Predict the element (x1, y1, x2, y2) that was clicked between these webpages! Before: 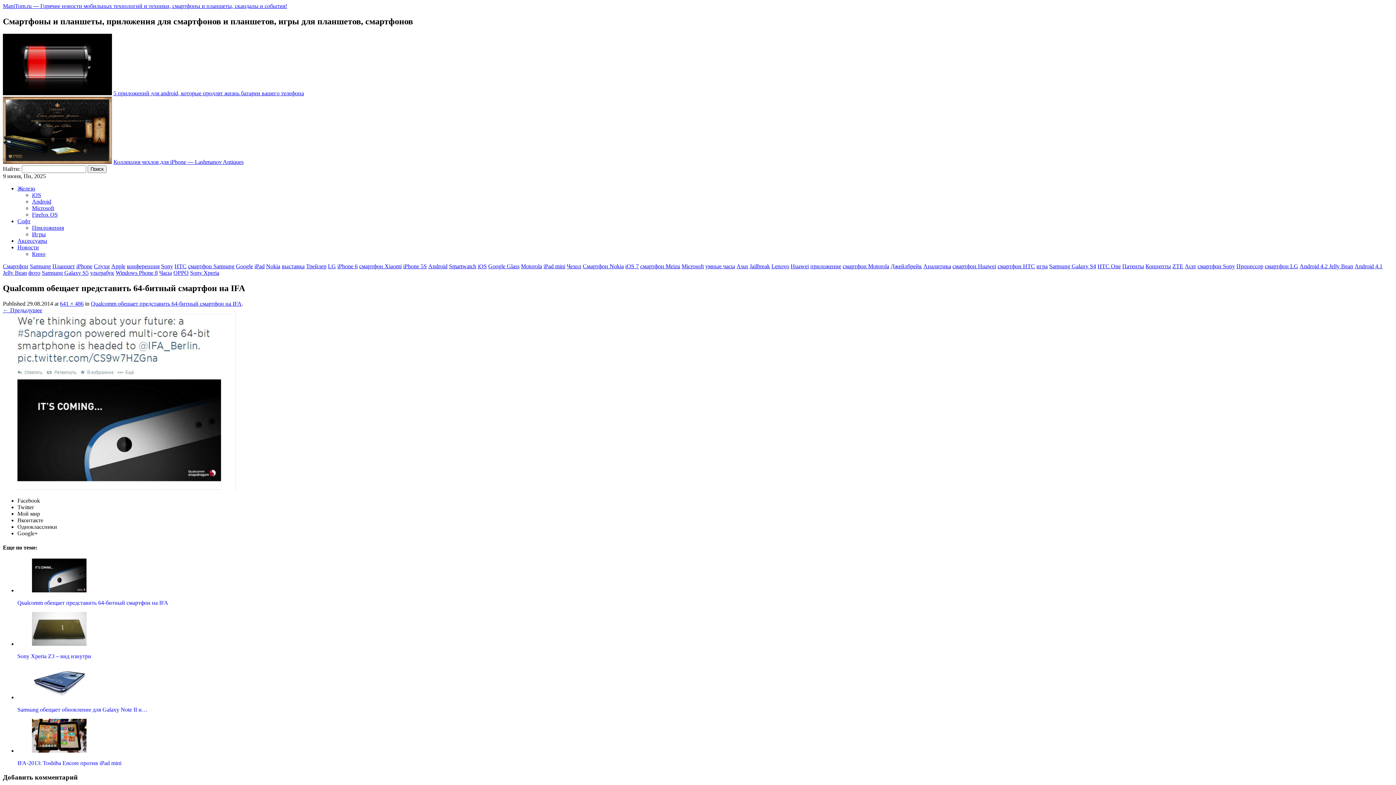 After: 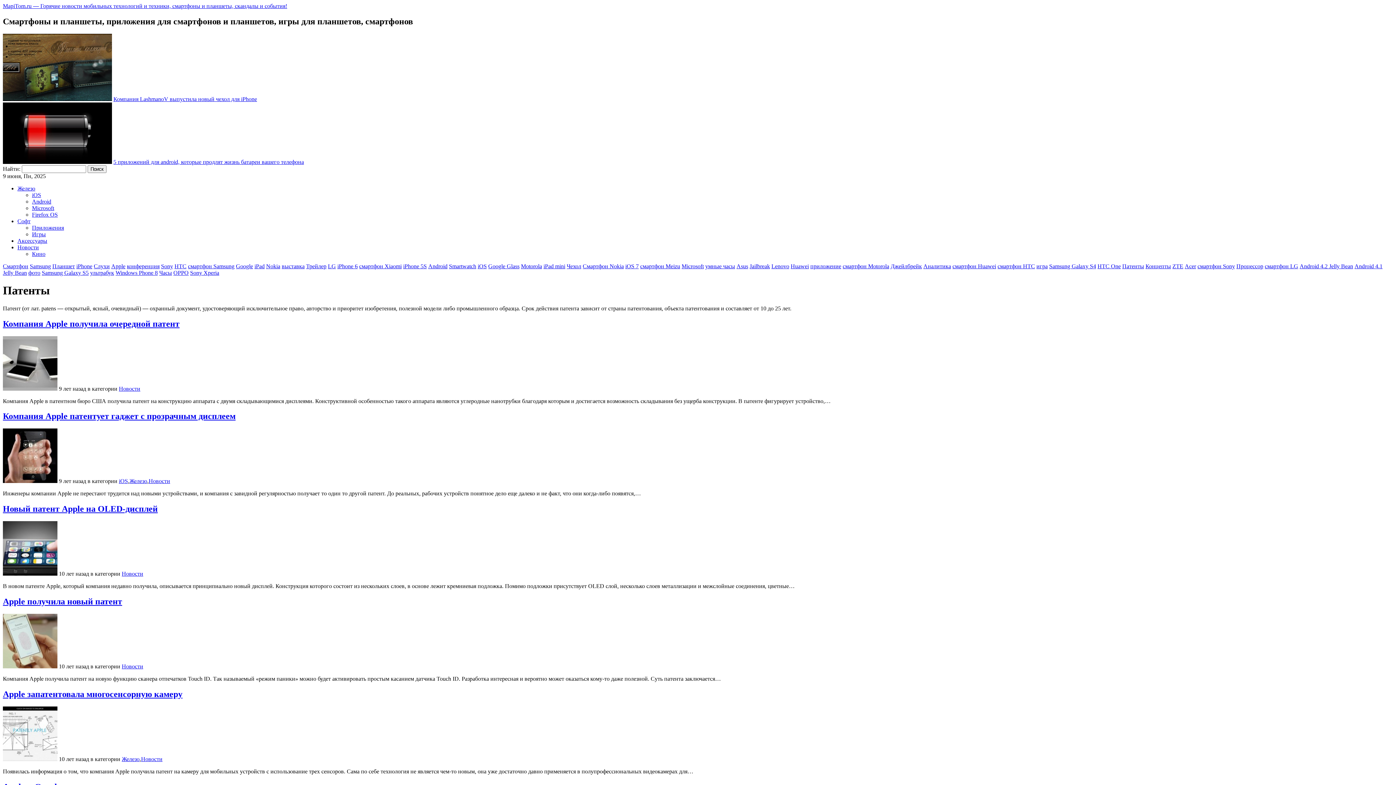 Action: bbox: (1122, 263, 1144, 269) label: Патенты